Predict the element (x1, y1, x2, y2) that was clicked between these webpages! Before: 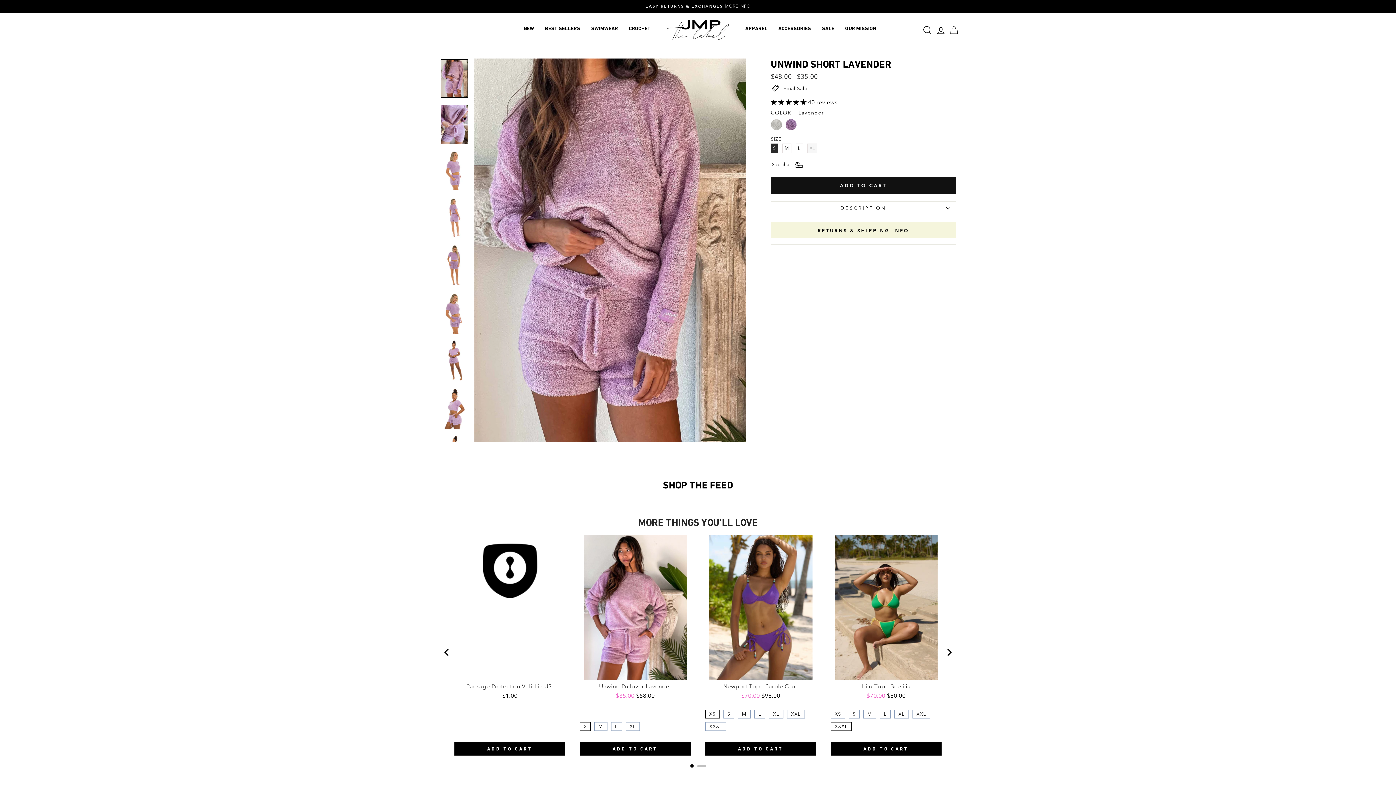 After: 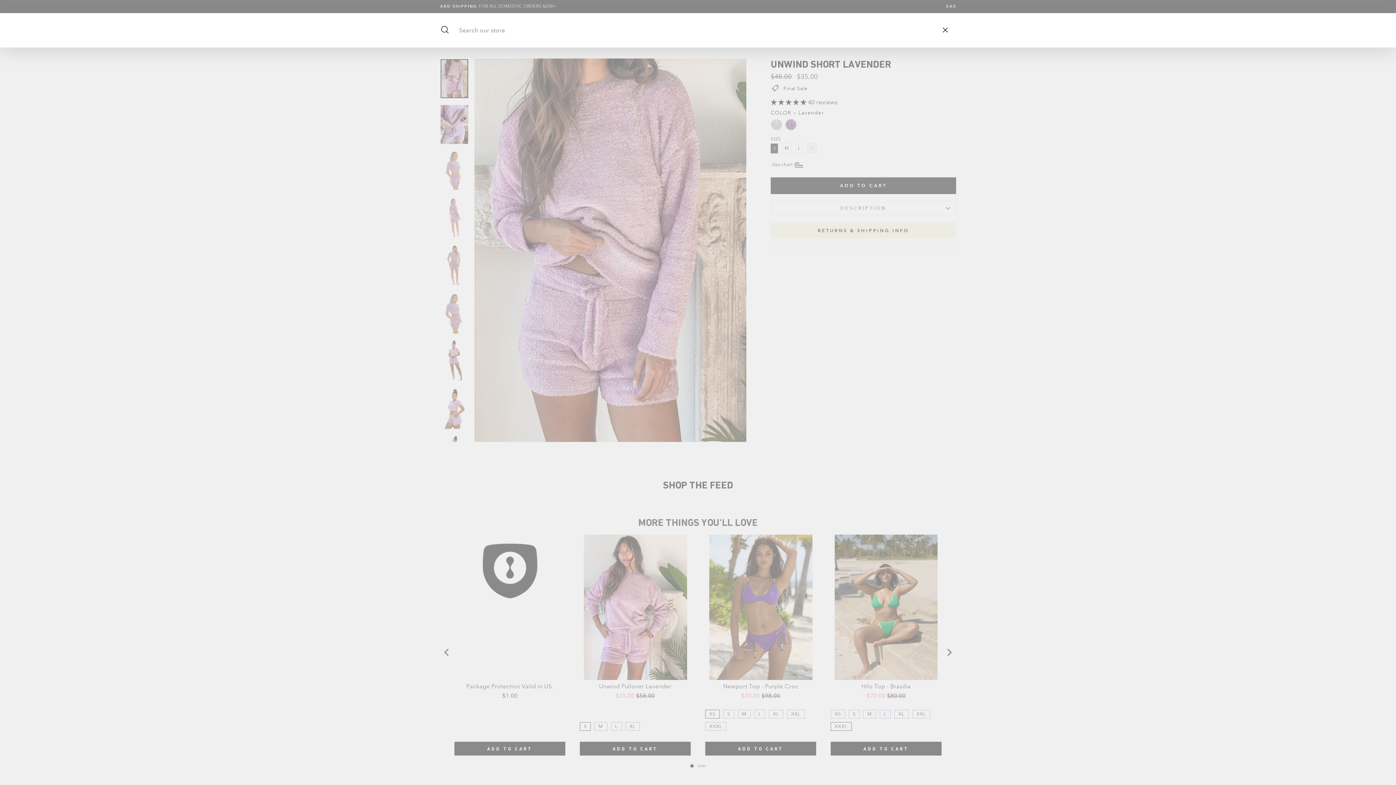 Action: label: SEARCH bbox: (920, 22, 934, 38)